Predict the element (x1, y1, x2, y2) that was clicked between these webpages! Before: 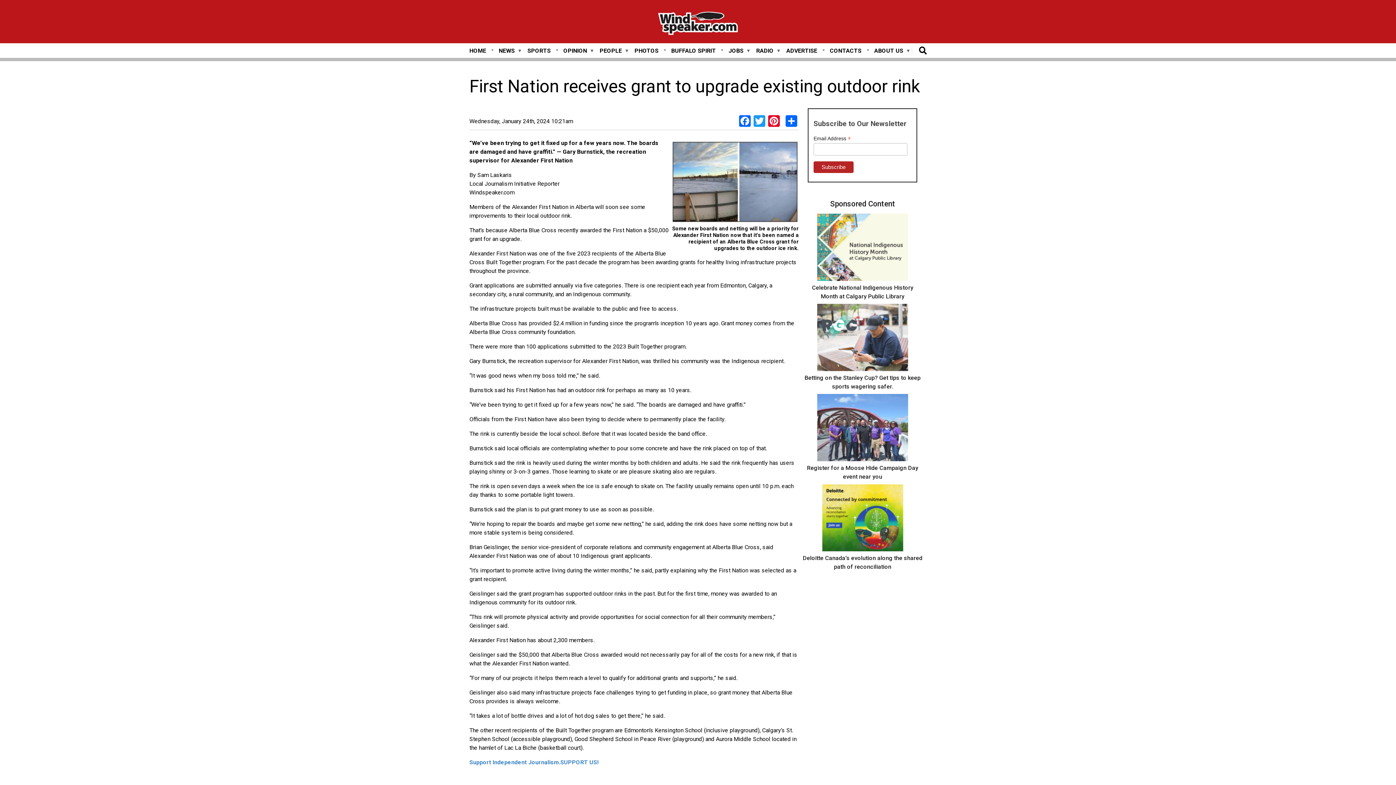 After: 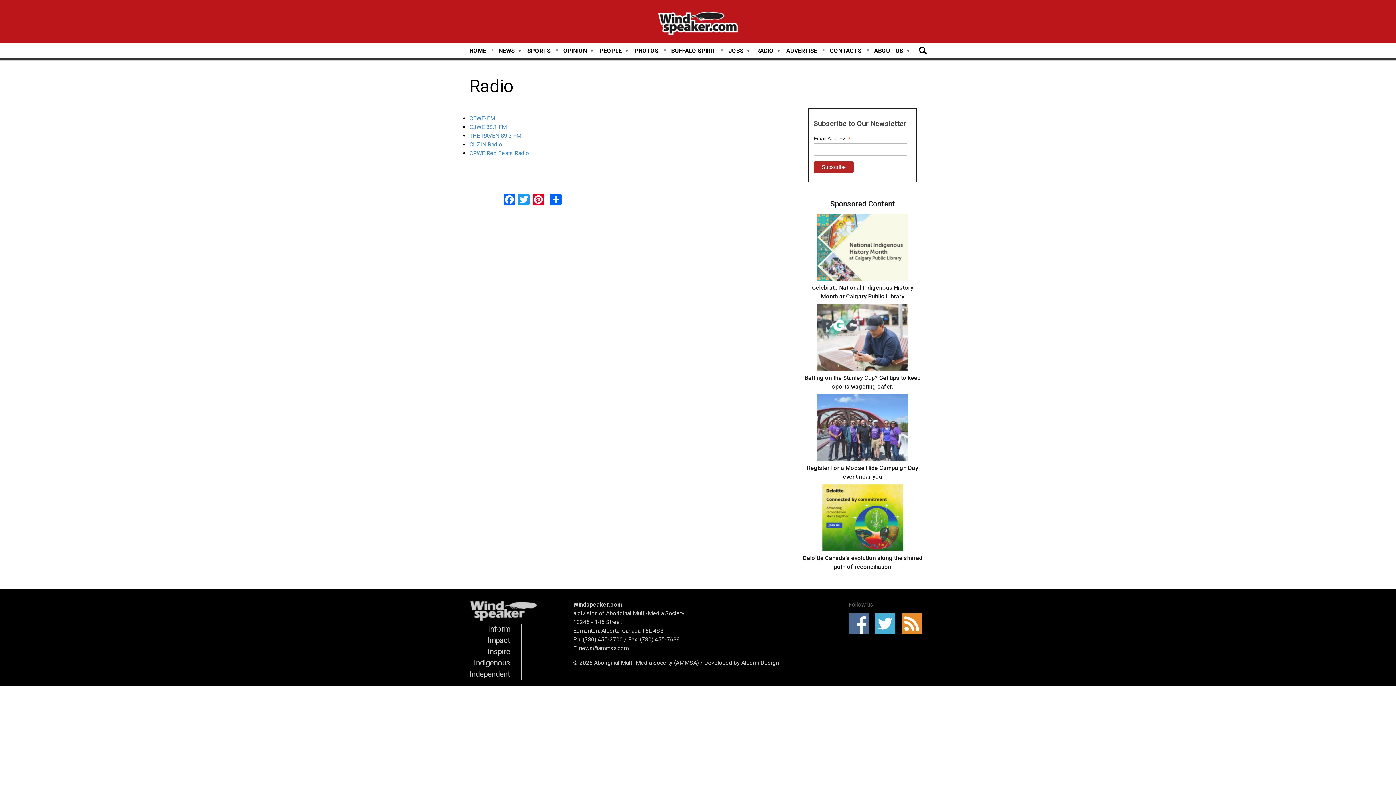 Action: bbox: (756, 46, 773, 54) label: RADIO
»